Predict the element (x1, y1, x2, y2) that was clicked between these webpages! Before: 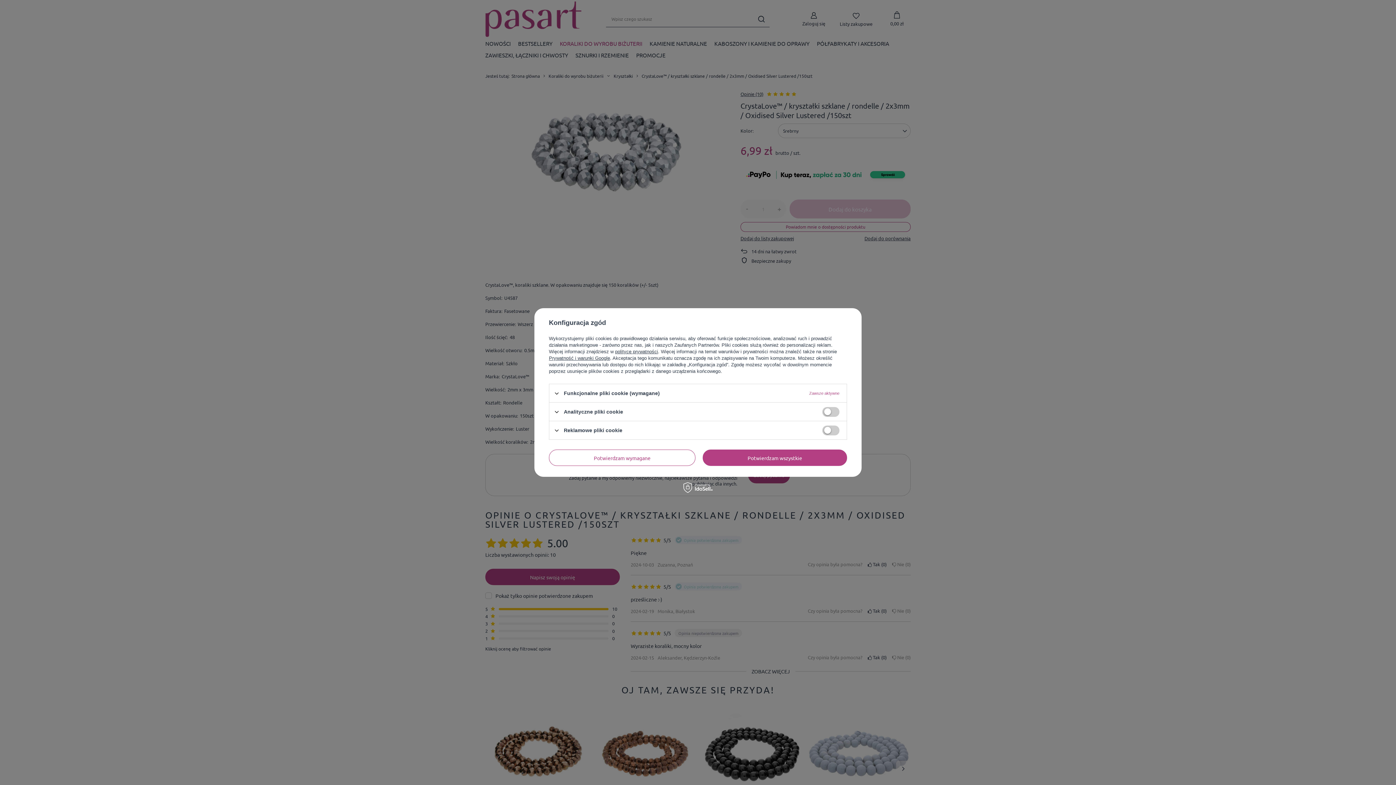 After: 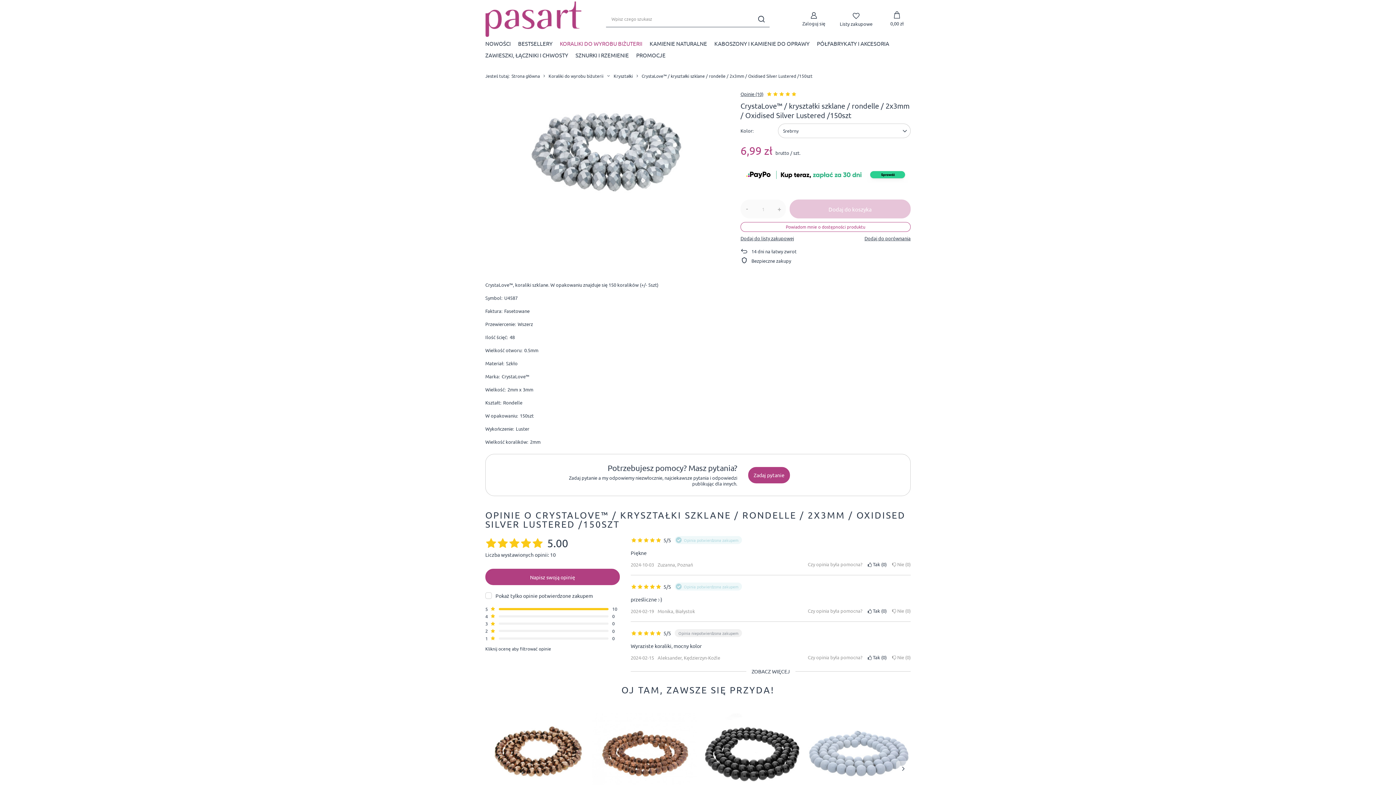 Action: label: Potwierdzam wszystkie bbox: (702, 449, 847, 466)